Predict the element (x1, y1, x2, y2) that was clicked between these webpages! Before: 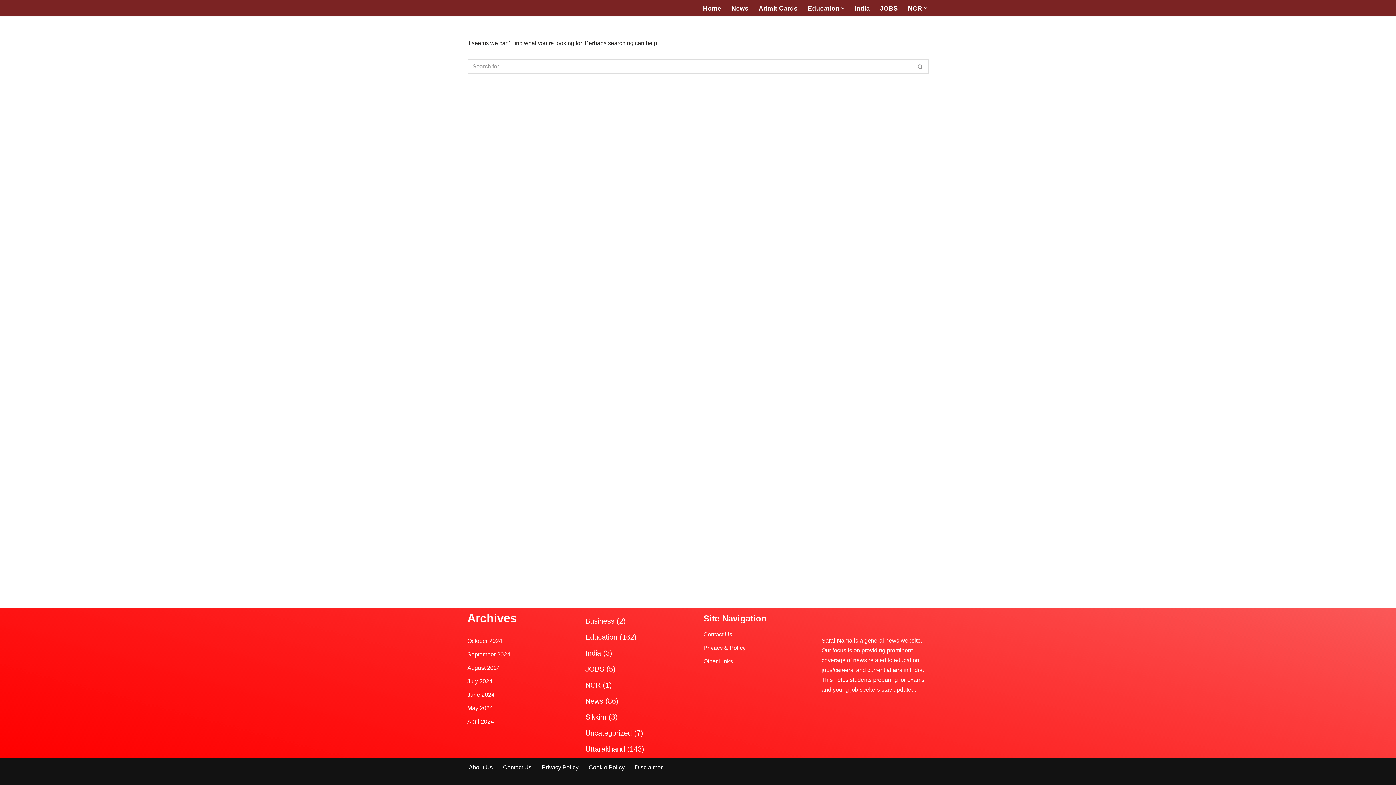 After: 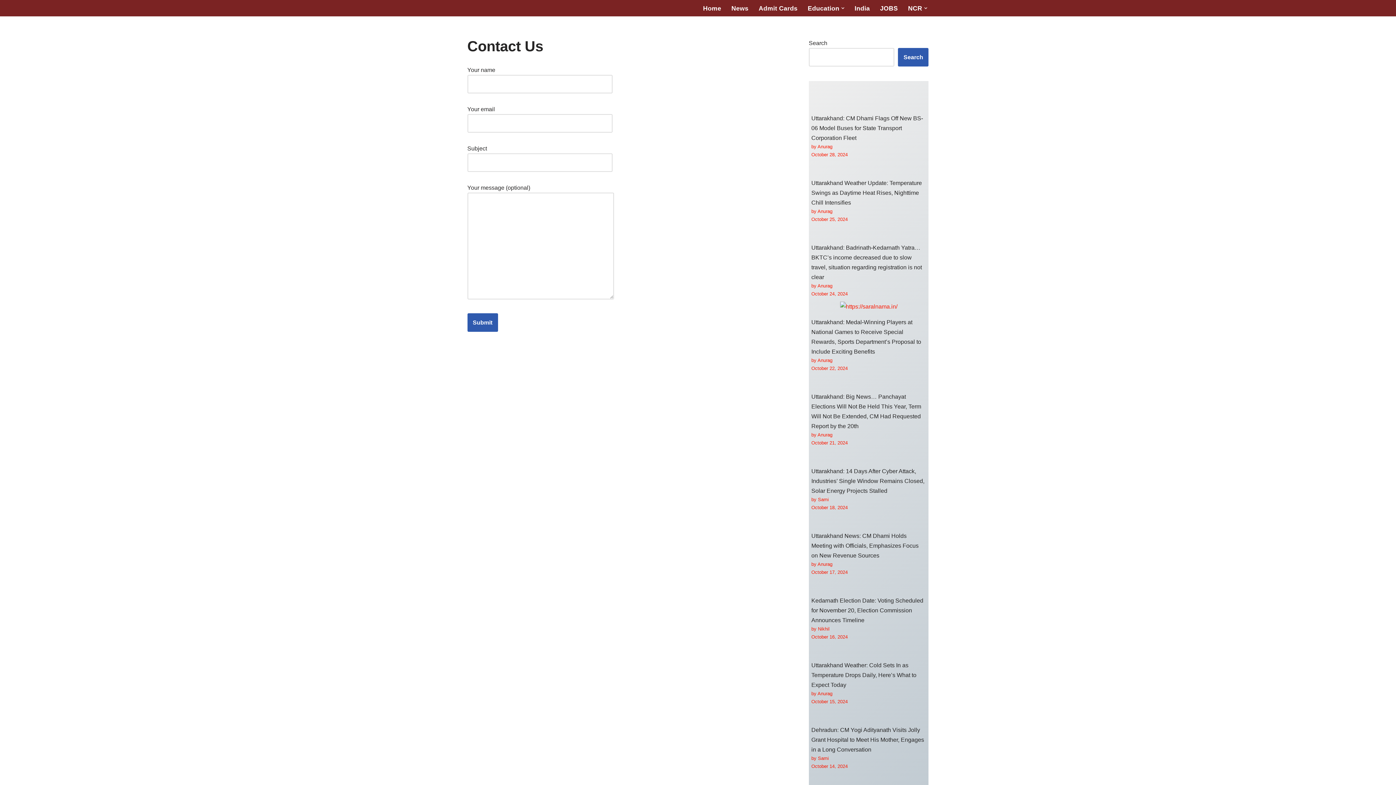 Action: bbox: (703, 631, 732, 637) label: Contact Us